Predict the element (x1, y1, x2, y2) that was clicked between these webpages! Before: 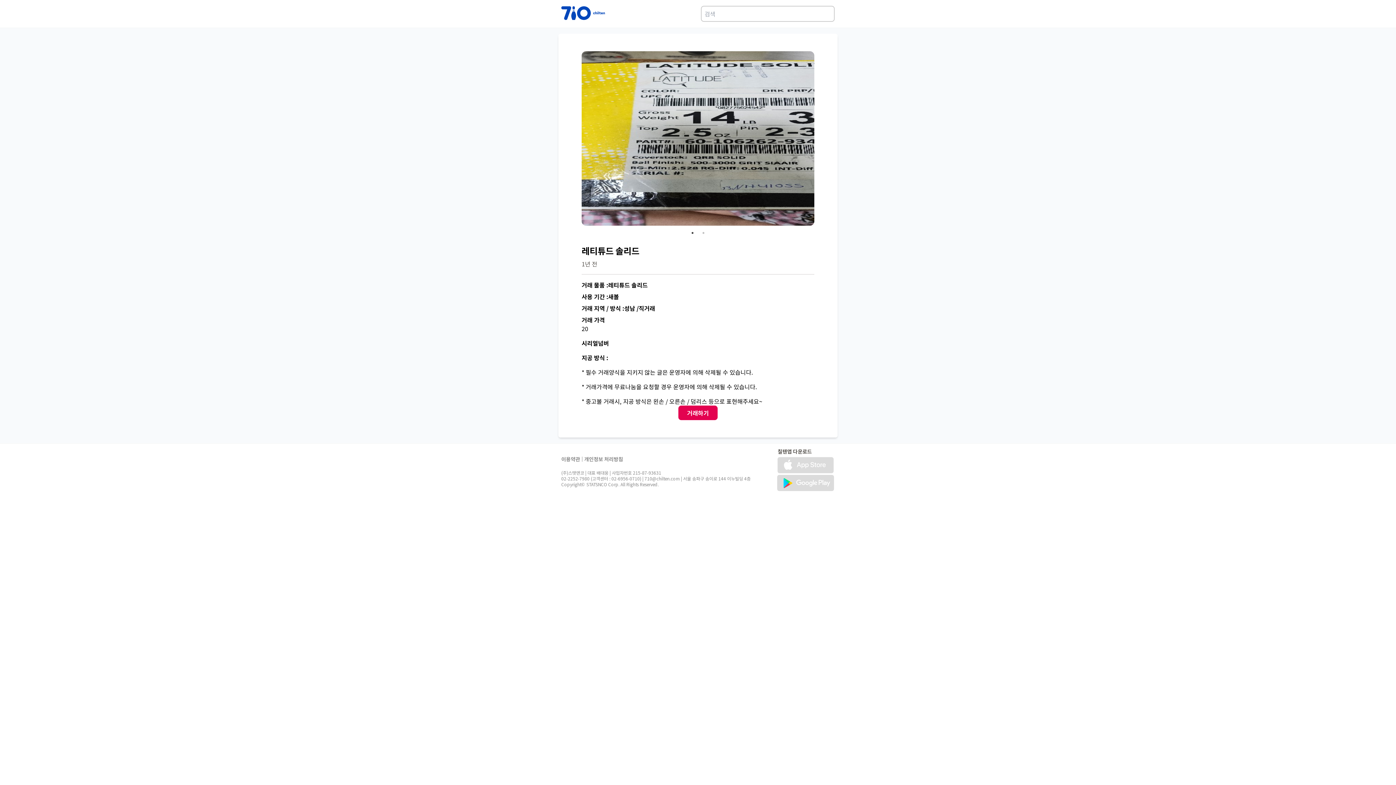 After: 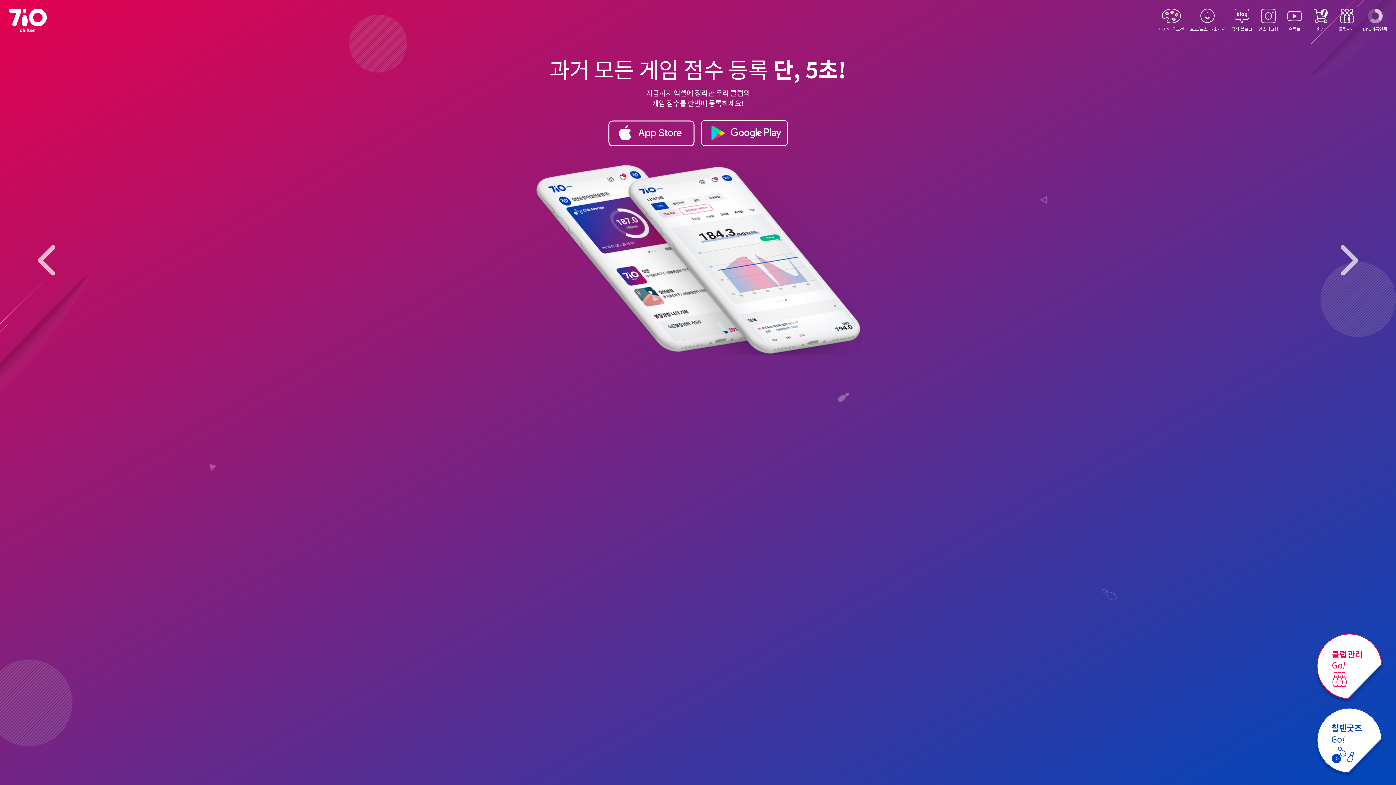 Action: bbox: (561, 5, 605, 21)